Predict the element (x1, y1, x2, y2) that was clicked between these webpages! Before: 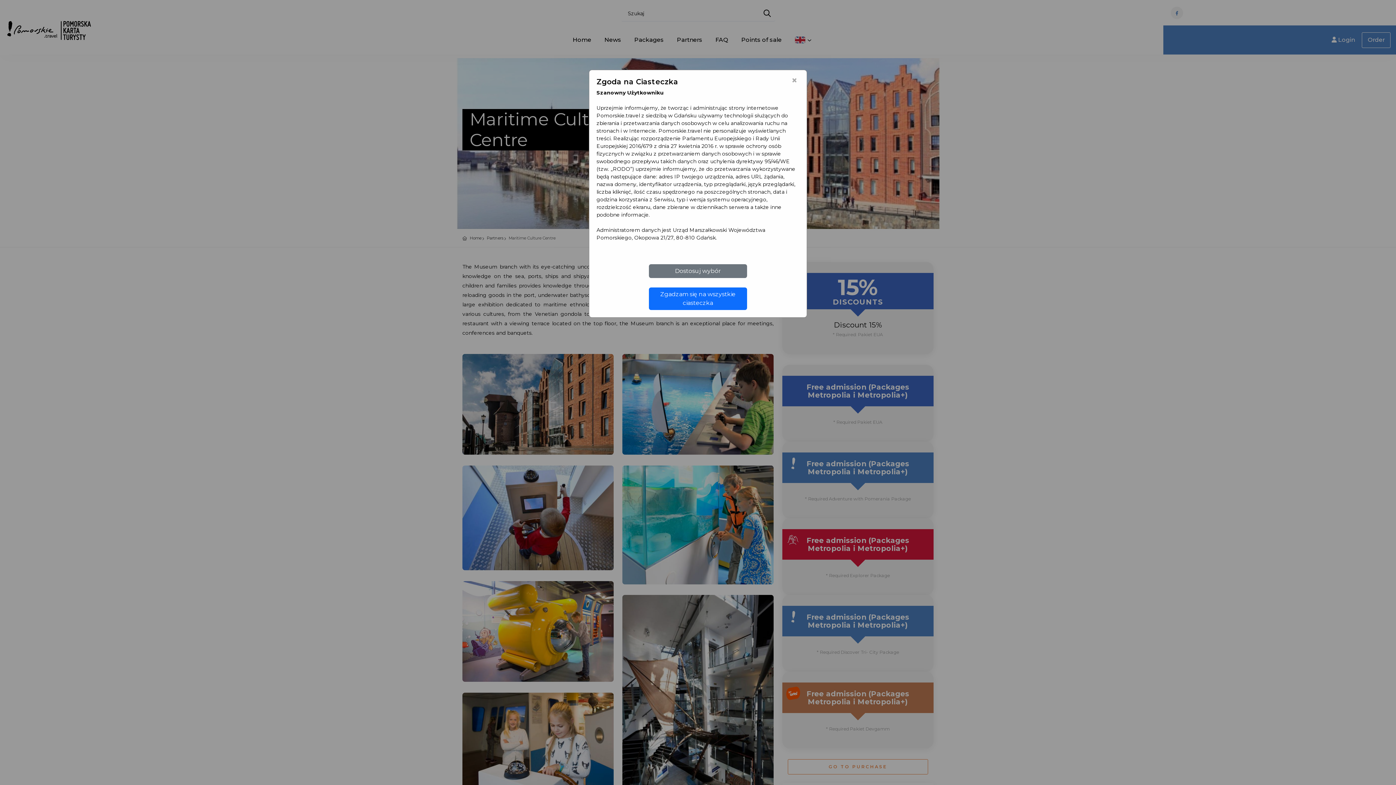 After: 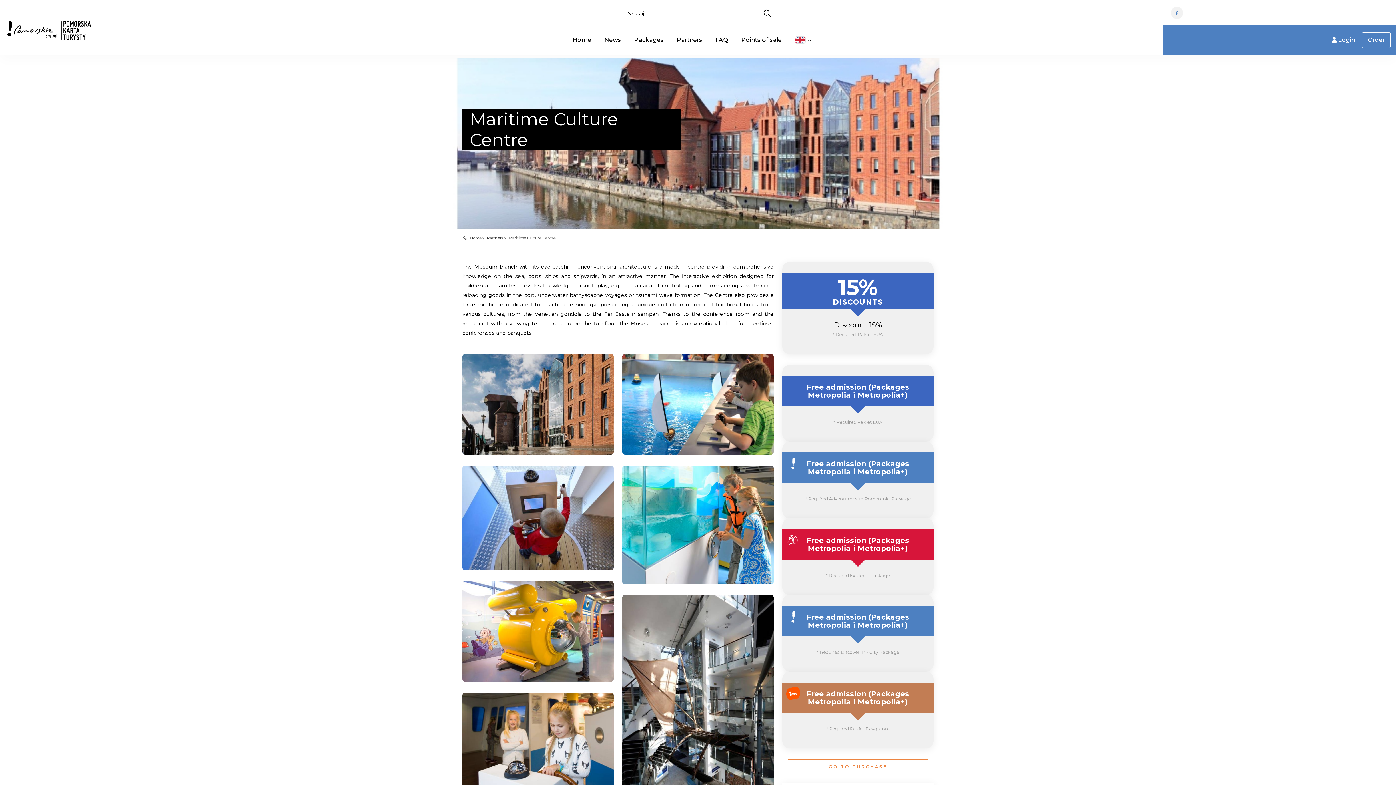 Action: bbox: (649, 287, 747, 310) label: Zgadzam się na wszystkie ciasteczka